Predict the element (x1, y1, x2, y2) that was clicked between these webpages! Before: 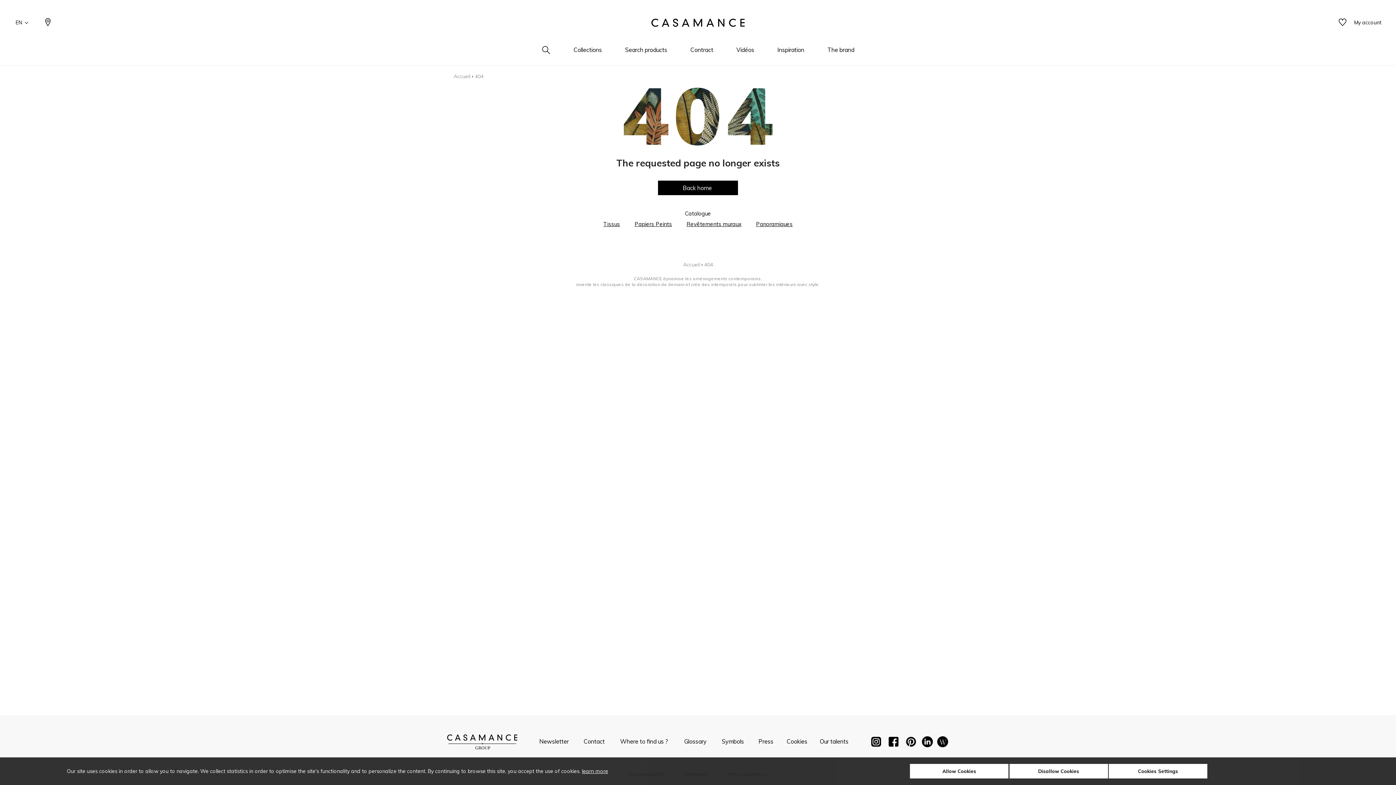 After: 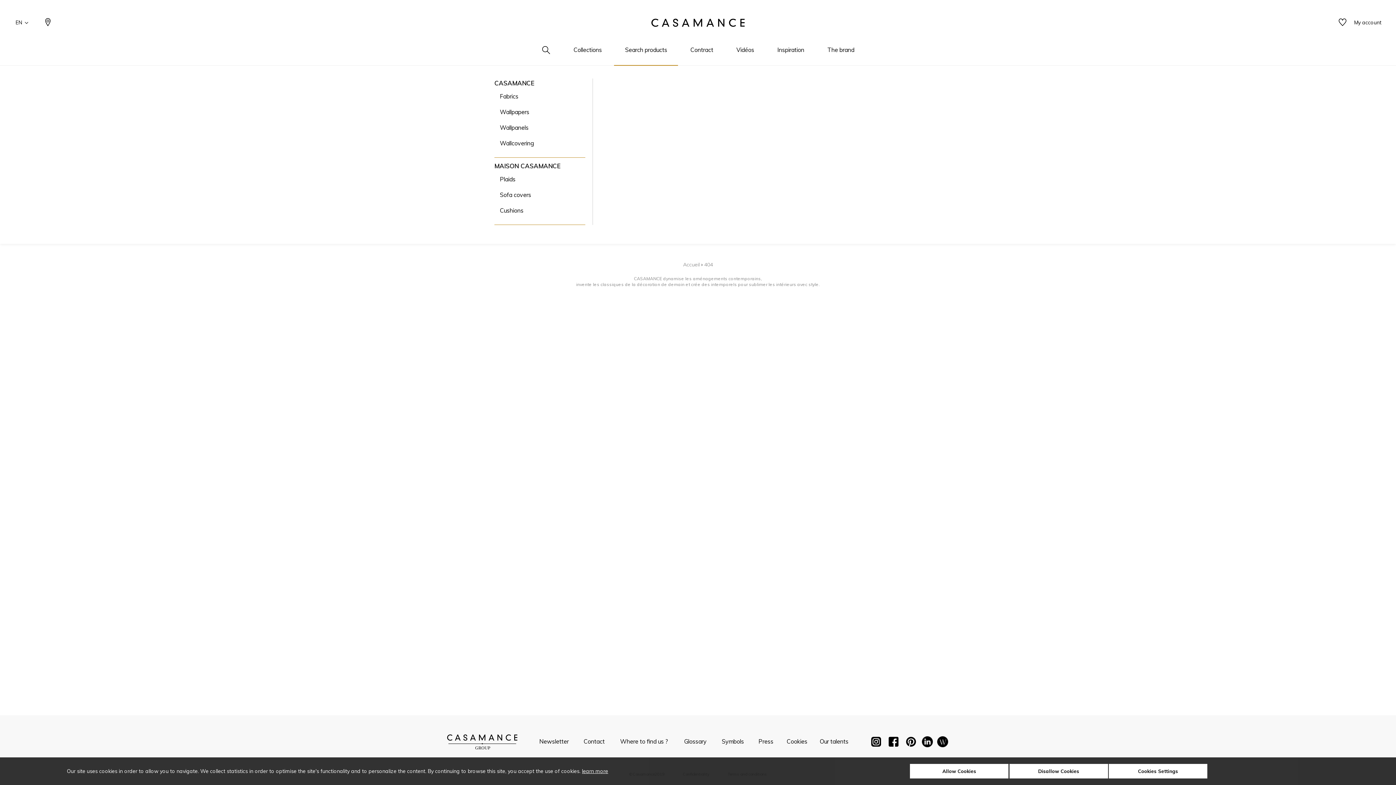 Action: bbox: (621, 45, 671, 65) label: Search products